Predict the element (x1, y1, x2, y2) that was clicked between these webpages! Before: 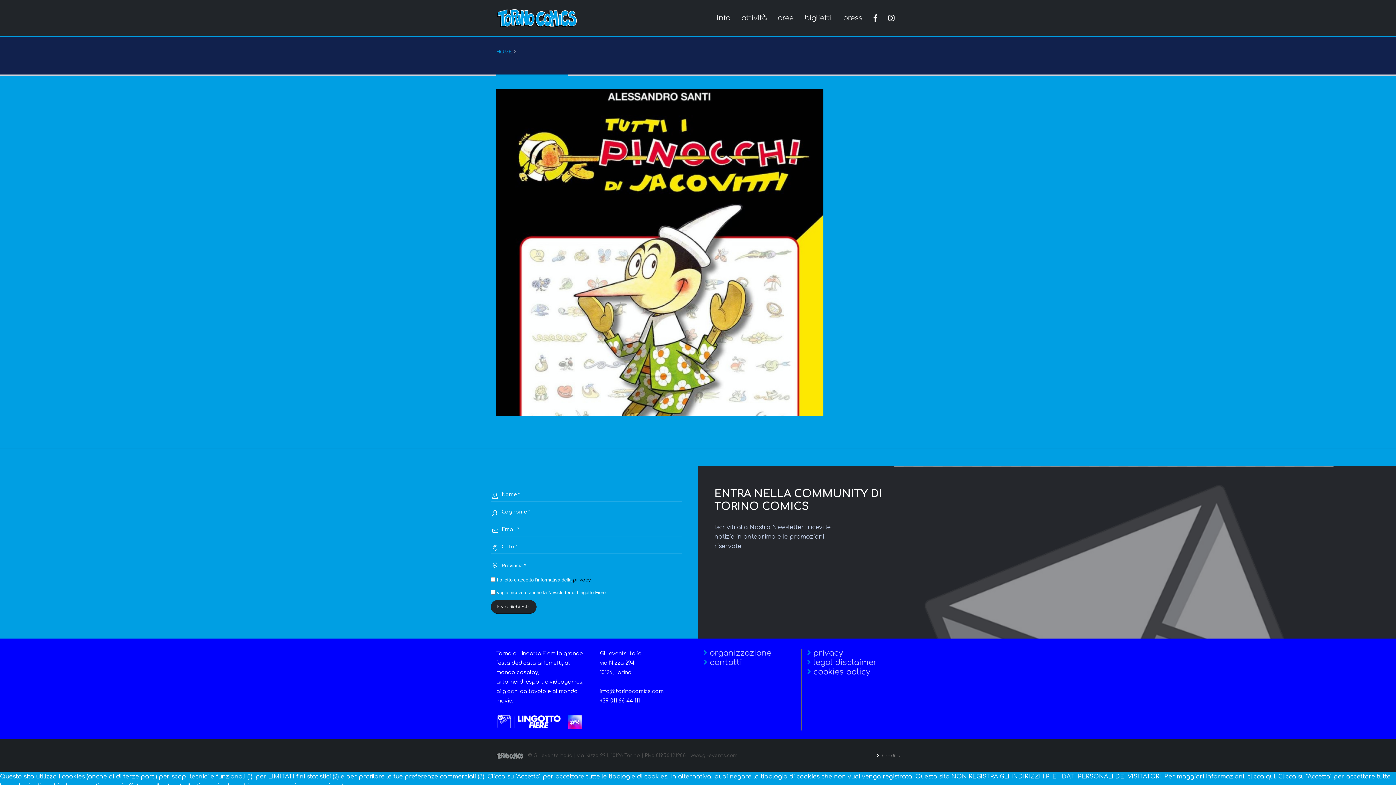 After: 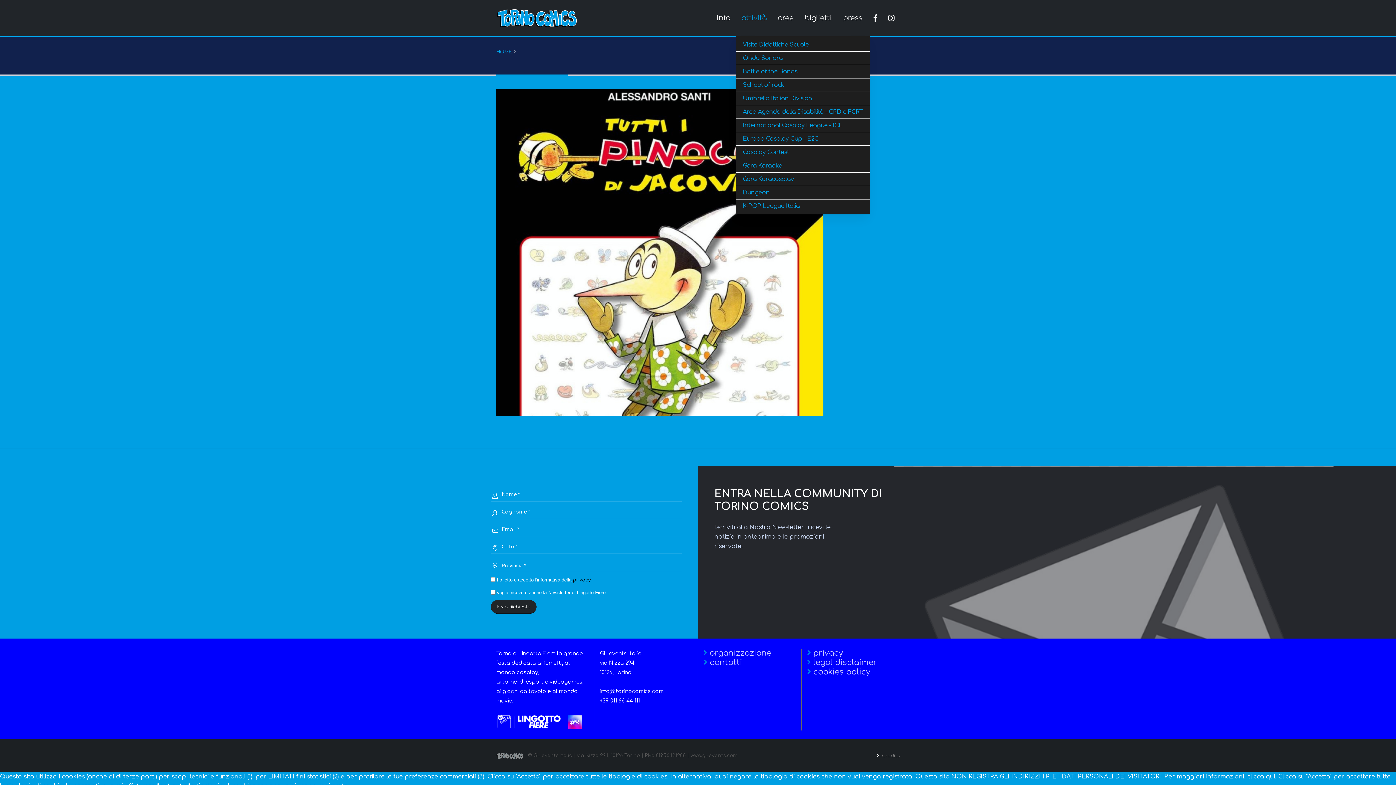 Action: label: attività bbox: (736, 0, 772, 36)